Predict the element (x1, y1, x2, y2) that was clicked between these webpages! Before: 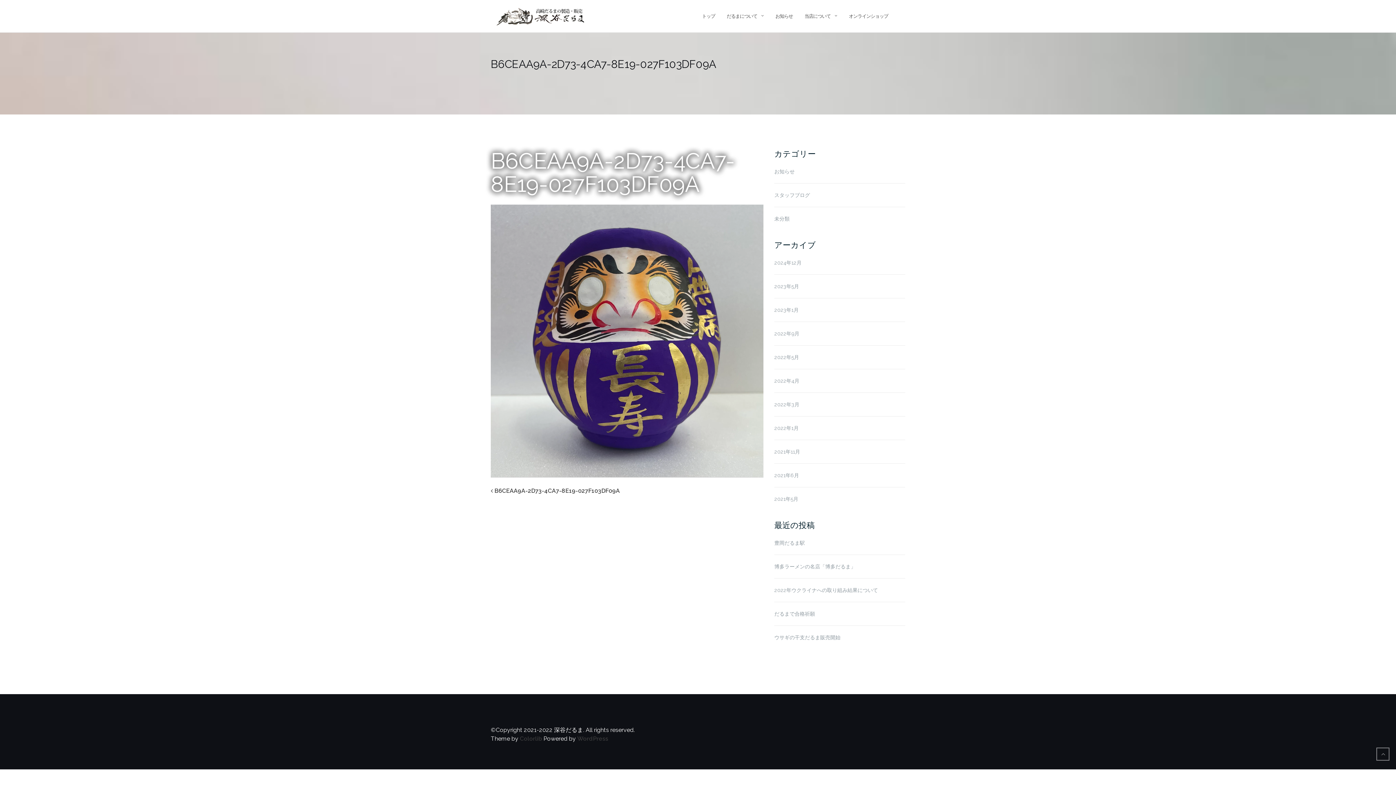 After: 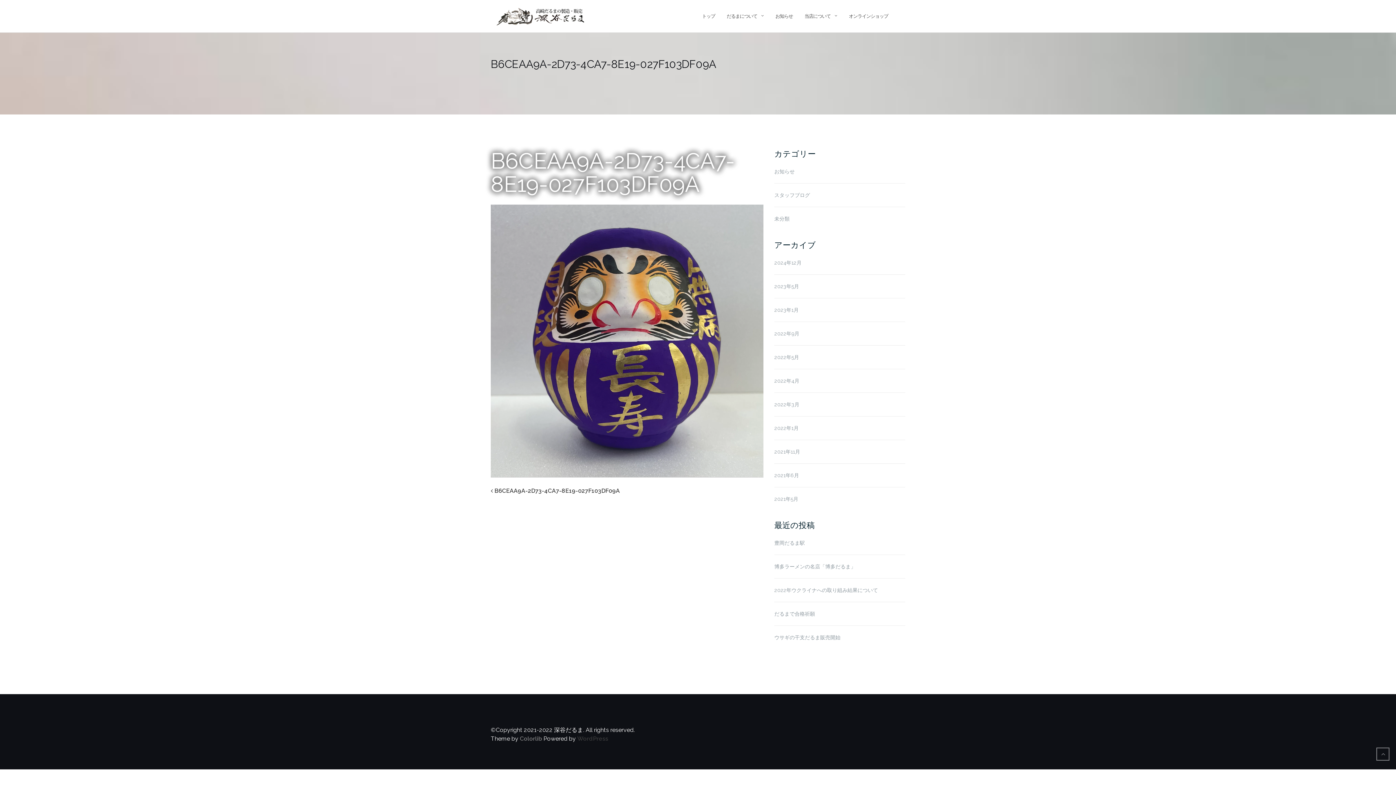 Action: label: Colorlib bbox: (520, 735, 542, 742)